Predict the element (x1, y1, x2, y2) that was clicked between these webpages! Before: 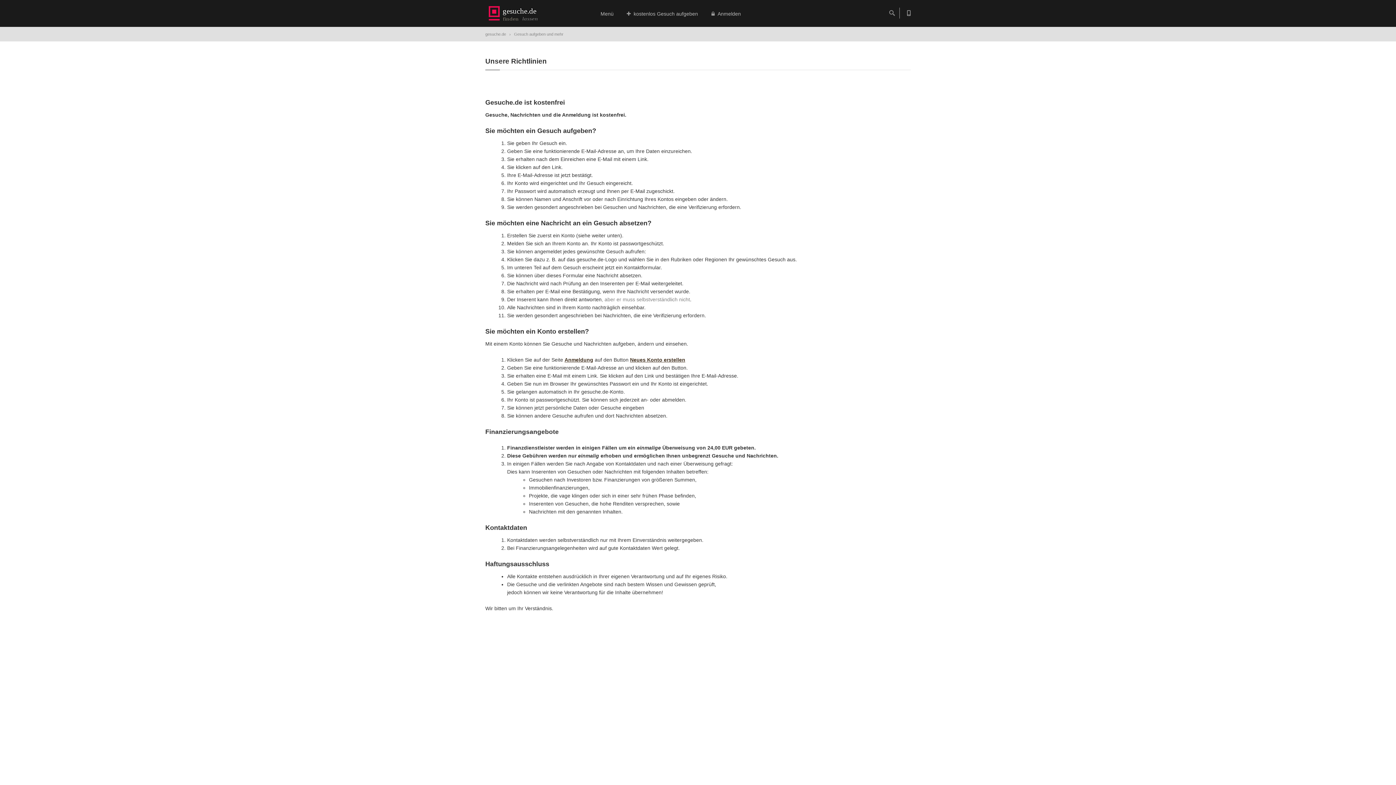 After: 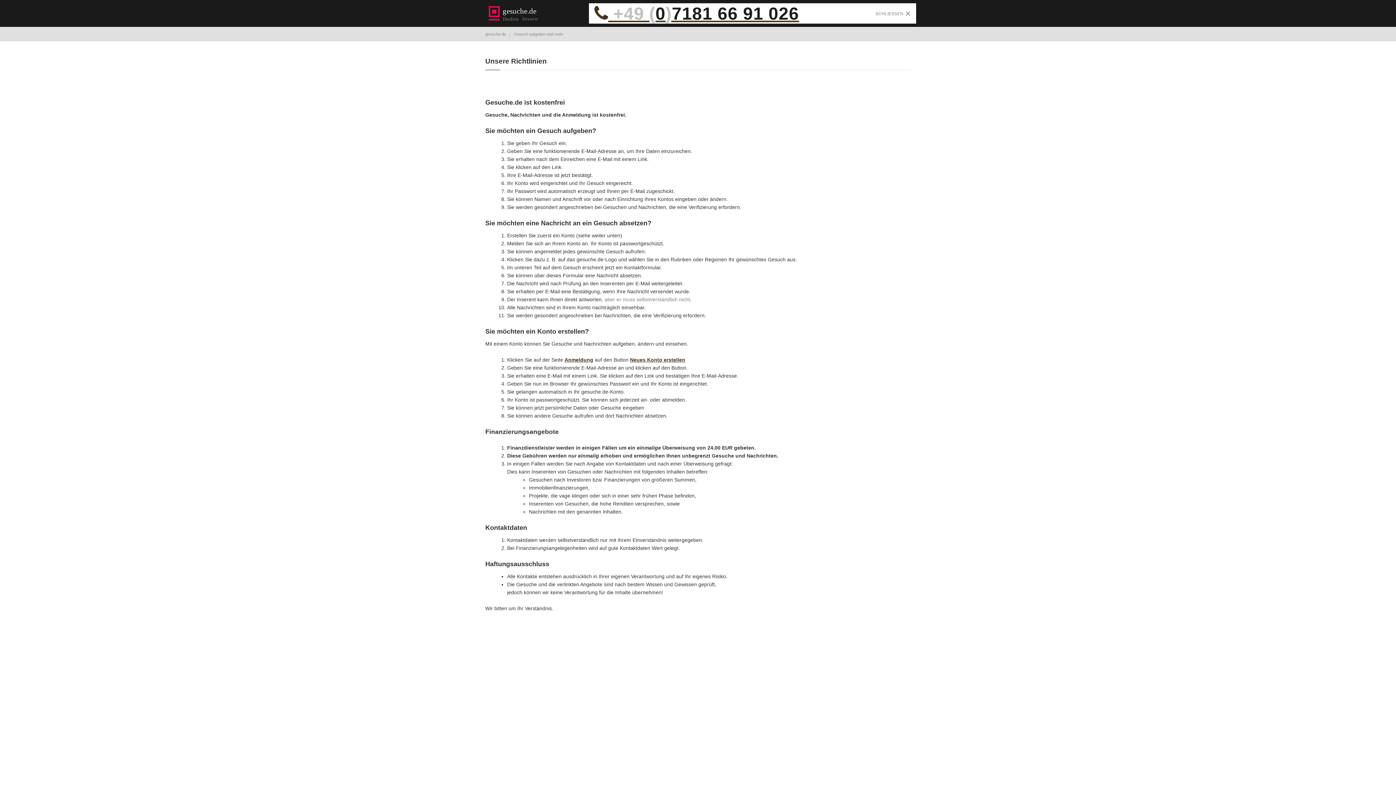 Action: bbox: (901, 7, 916, 16)